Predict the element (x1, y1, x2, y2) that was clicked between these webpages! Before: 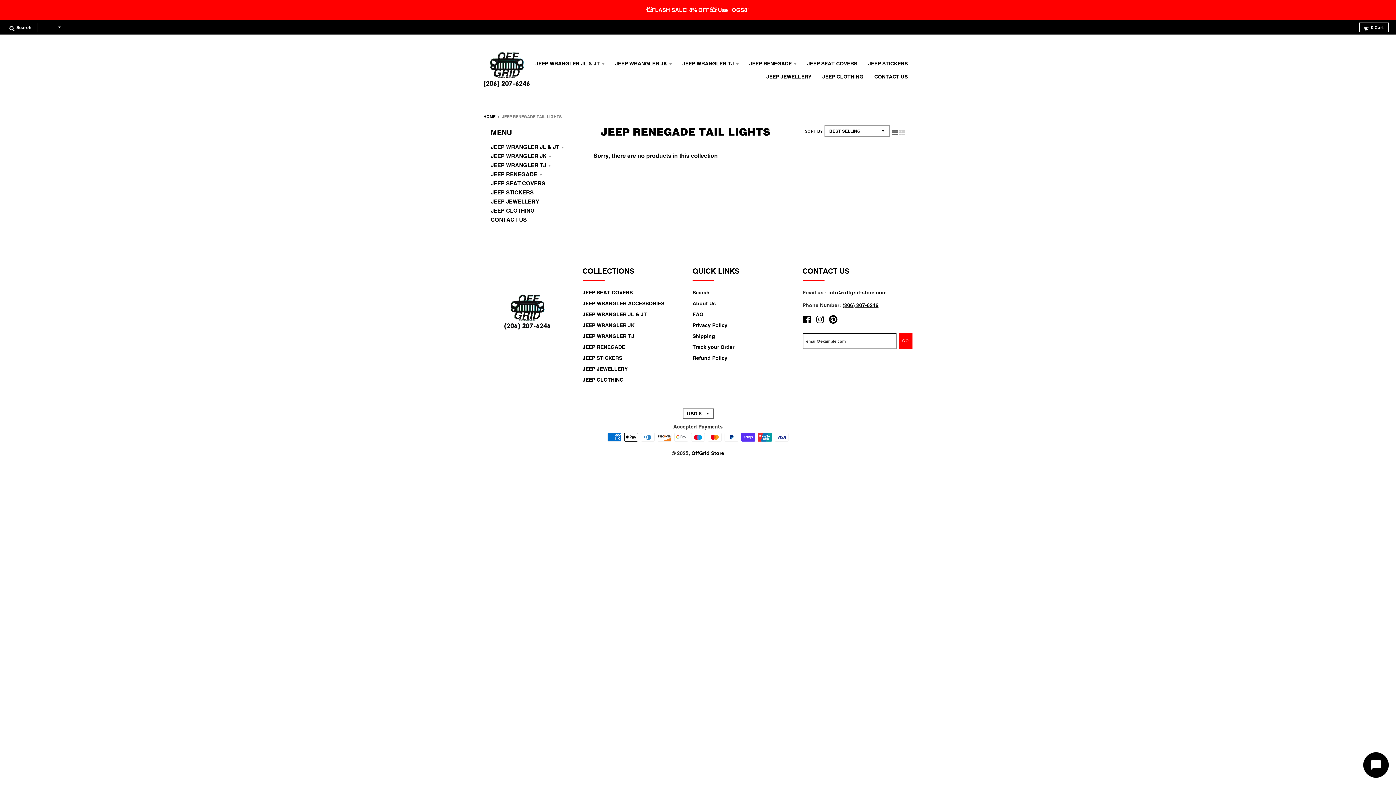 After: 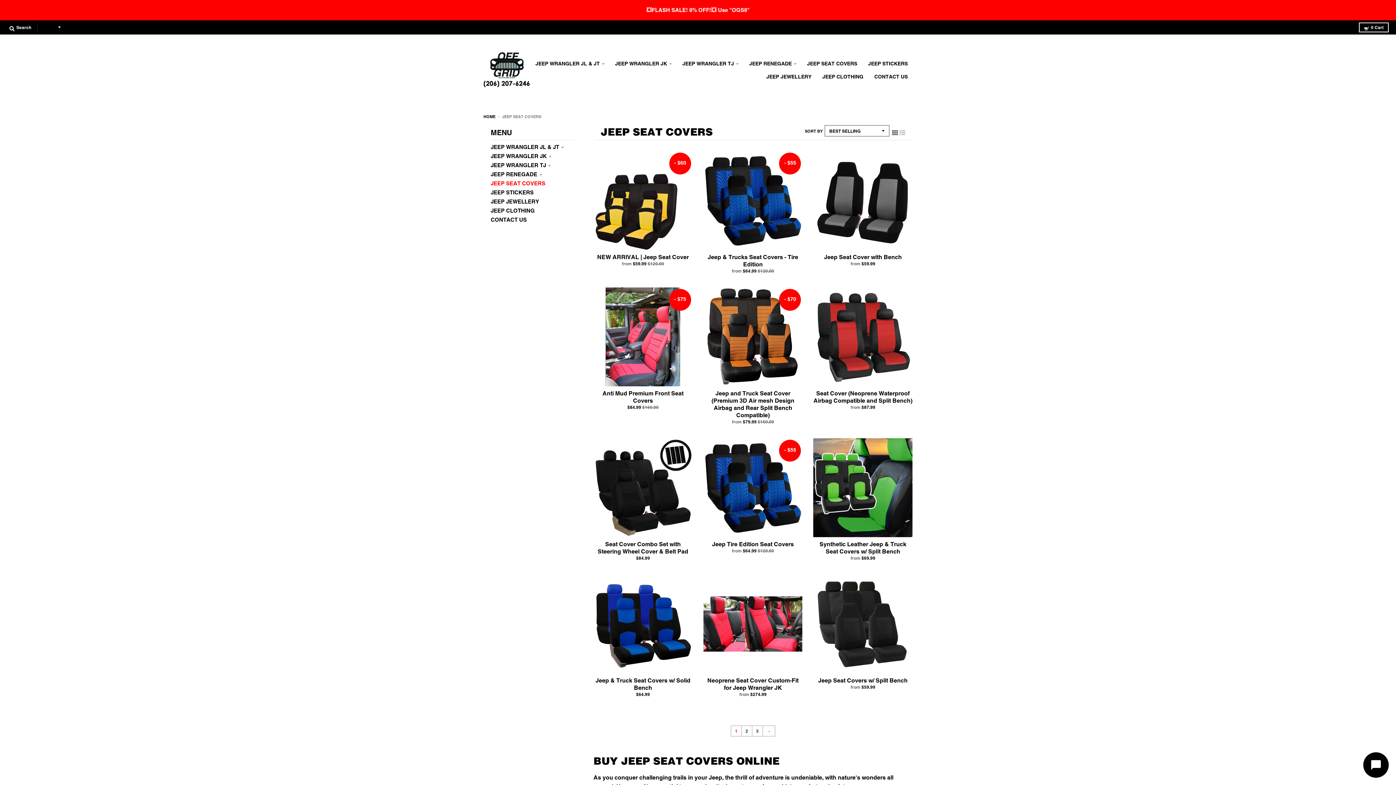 Action: label: JEEP SEAT COVERS bbox: (802, 57, 862, 70)